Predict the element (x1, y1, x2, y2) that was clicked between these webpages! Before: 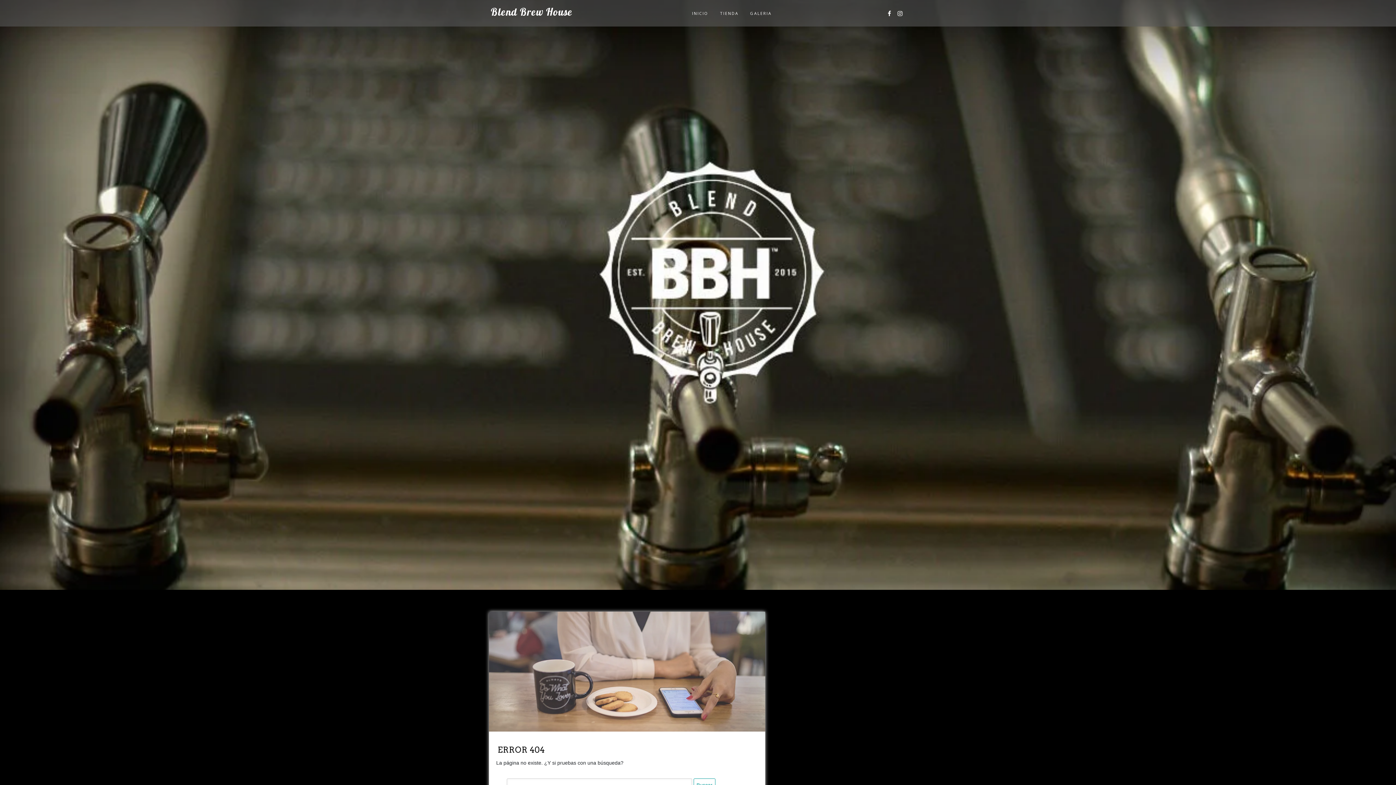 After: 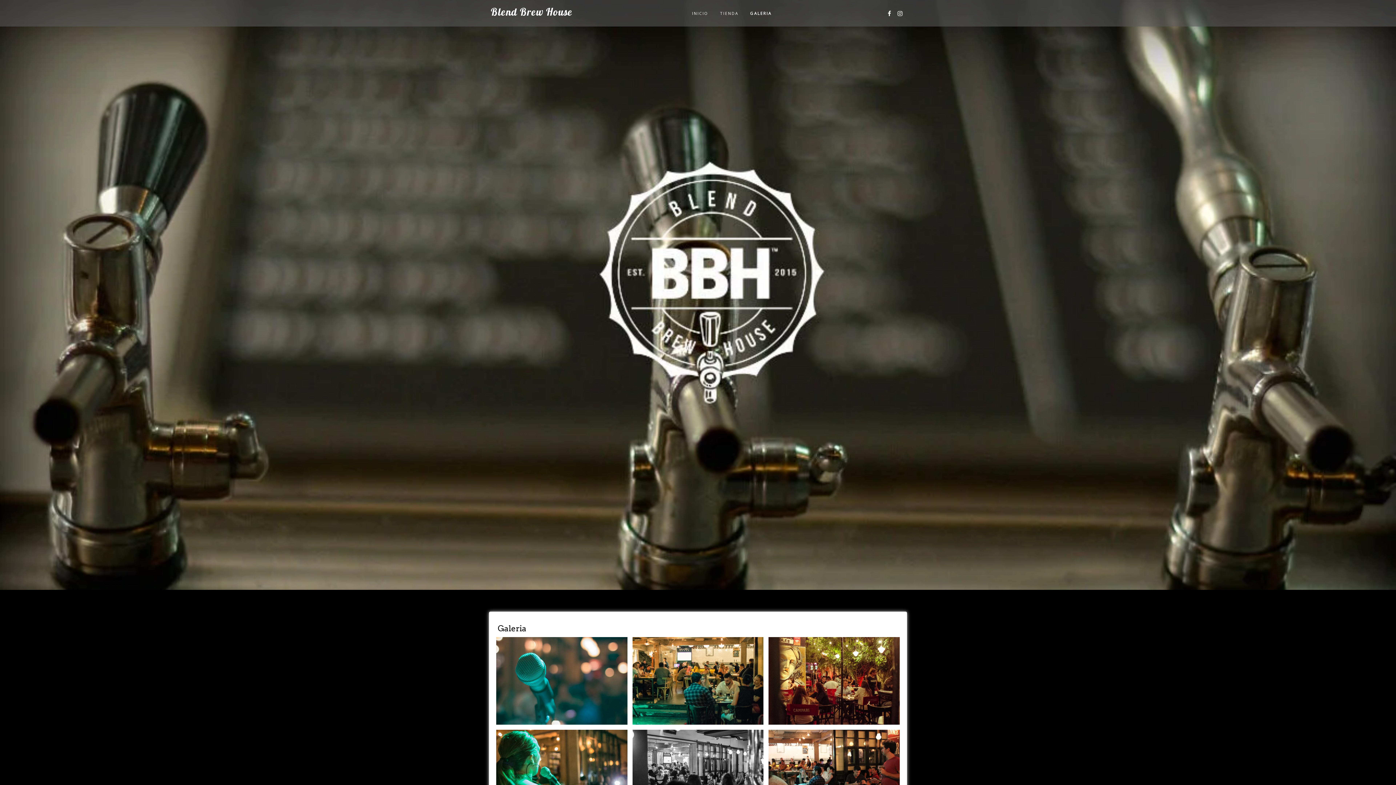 Action: label: GALERIA bbox: (744, 6, 777, 20)